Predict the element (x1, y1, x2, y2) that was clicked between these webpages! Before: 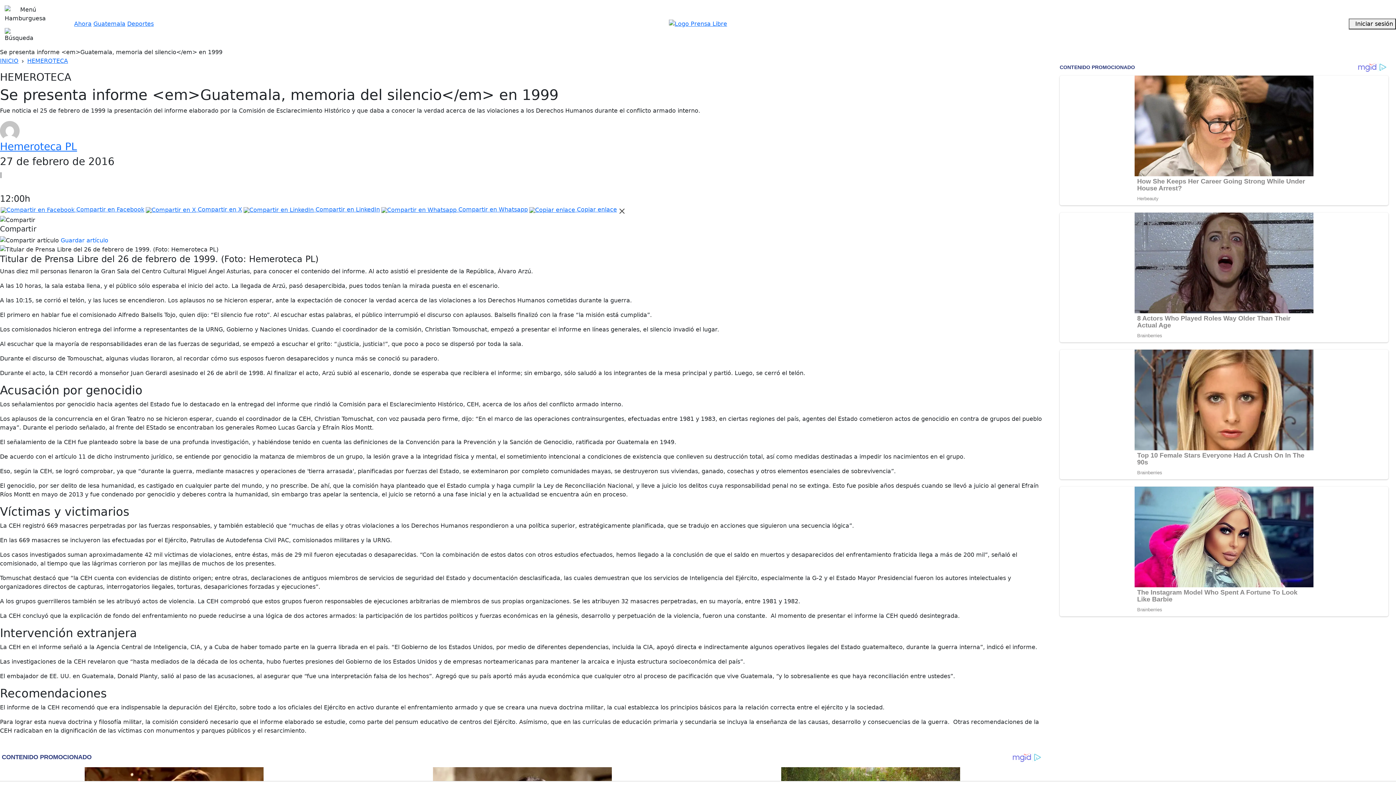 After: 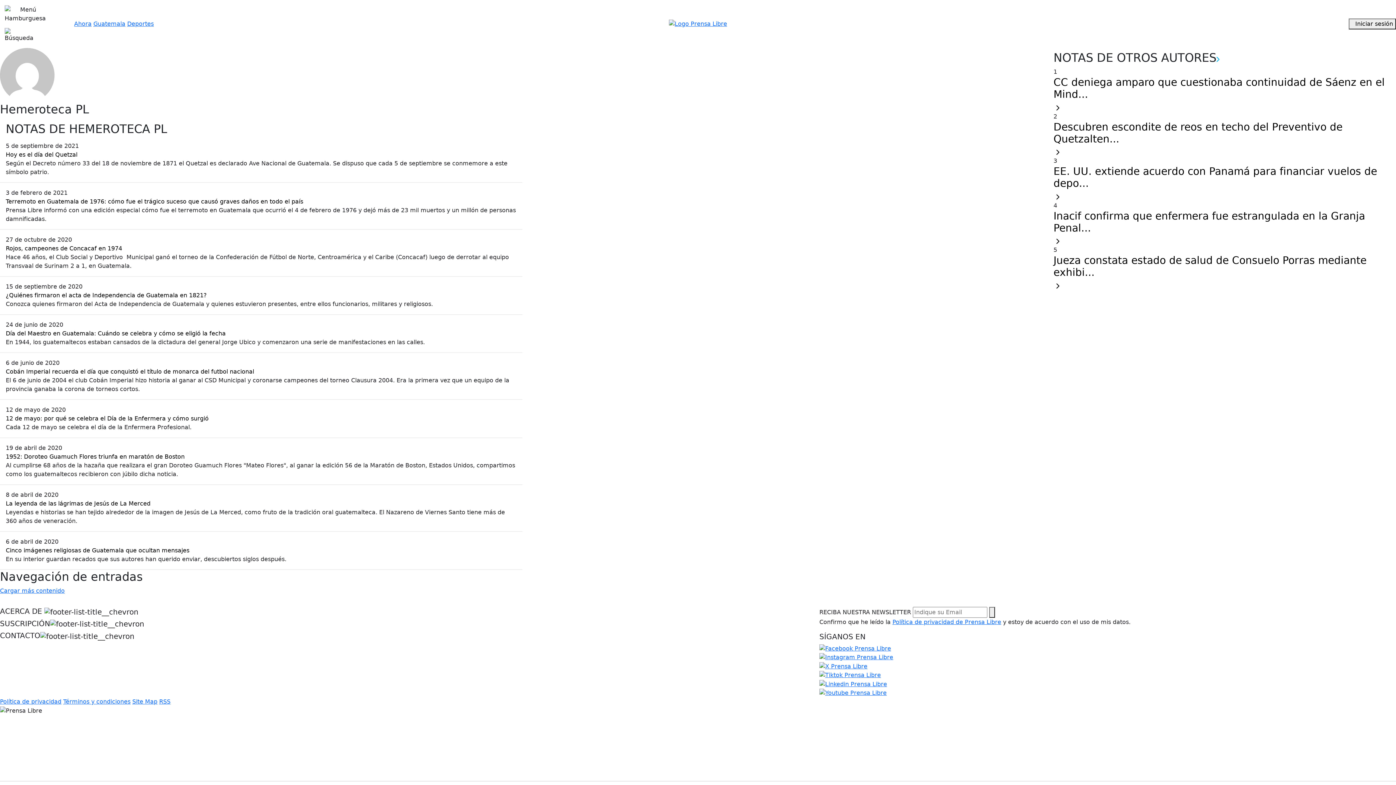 Action: label: Hemeroteca PL bbox: (0, 140, 77, 152)